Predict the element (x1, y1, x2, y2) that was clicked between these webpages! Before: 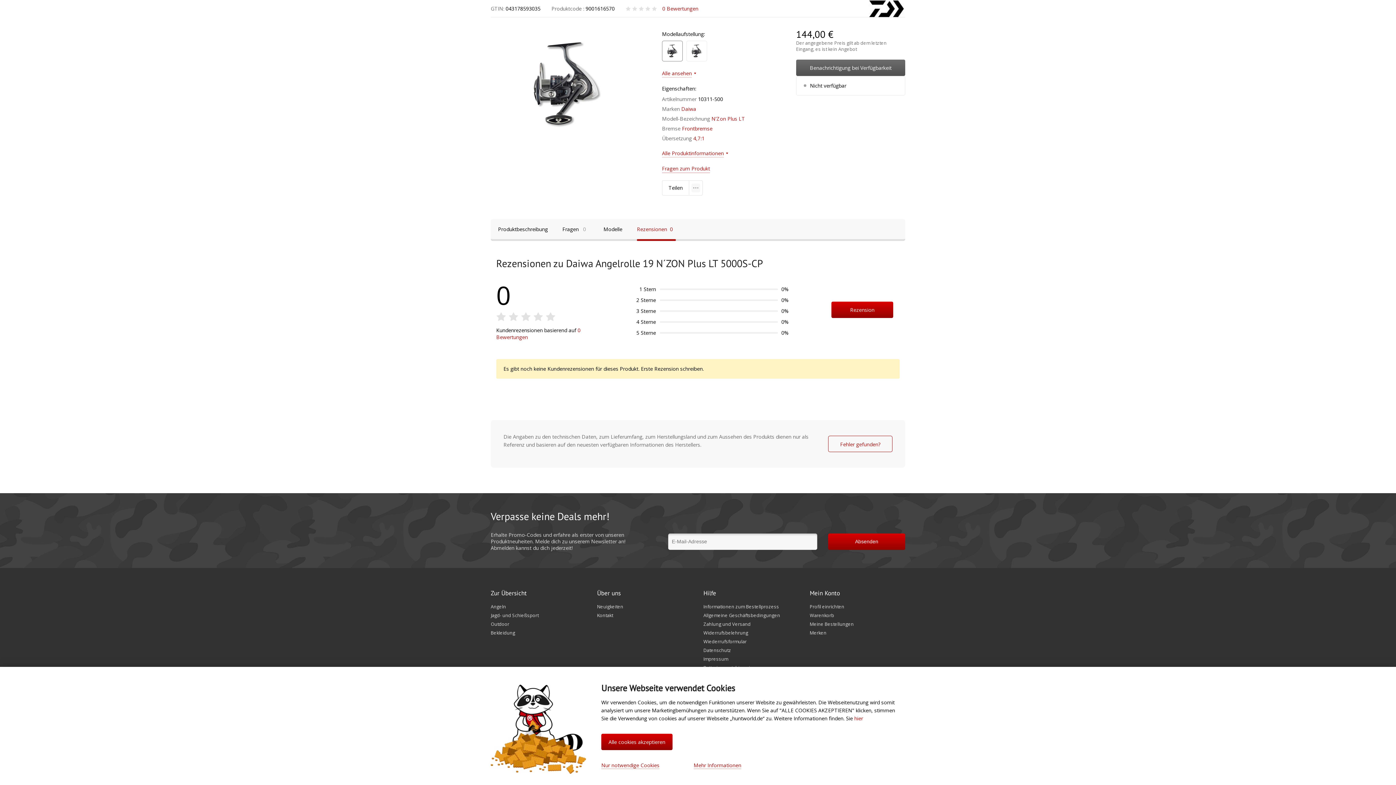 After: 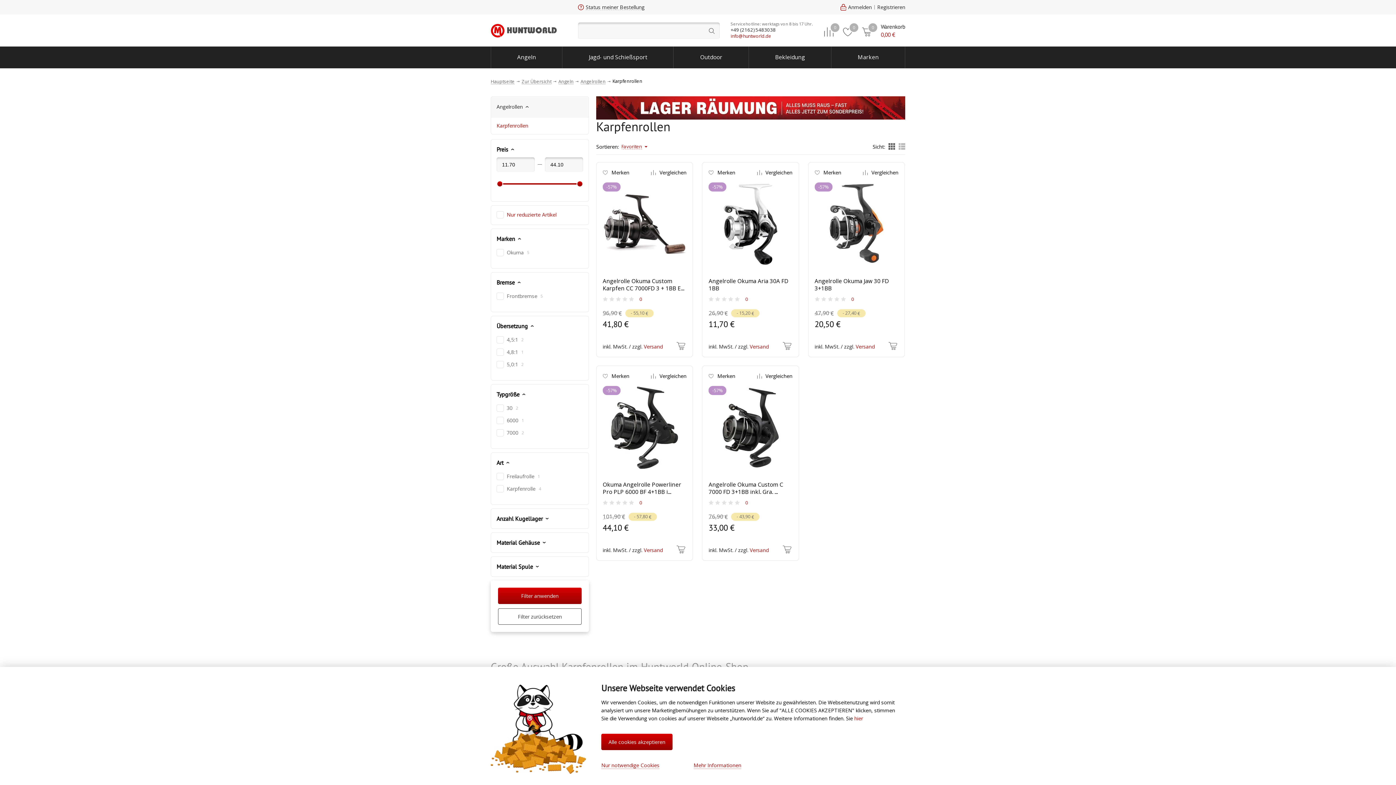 Action: bbox: (681, 105, 696, 112) label: Daiwa